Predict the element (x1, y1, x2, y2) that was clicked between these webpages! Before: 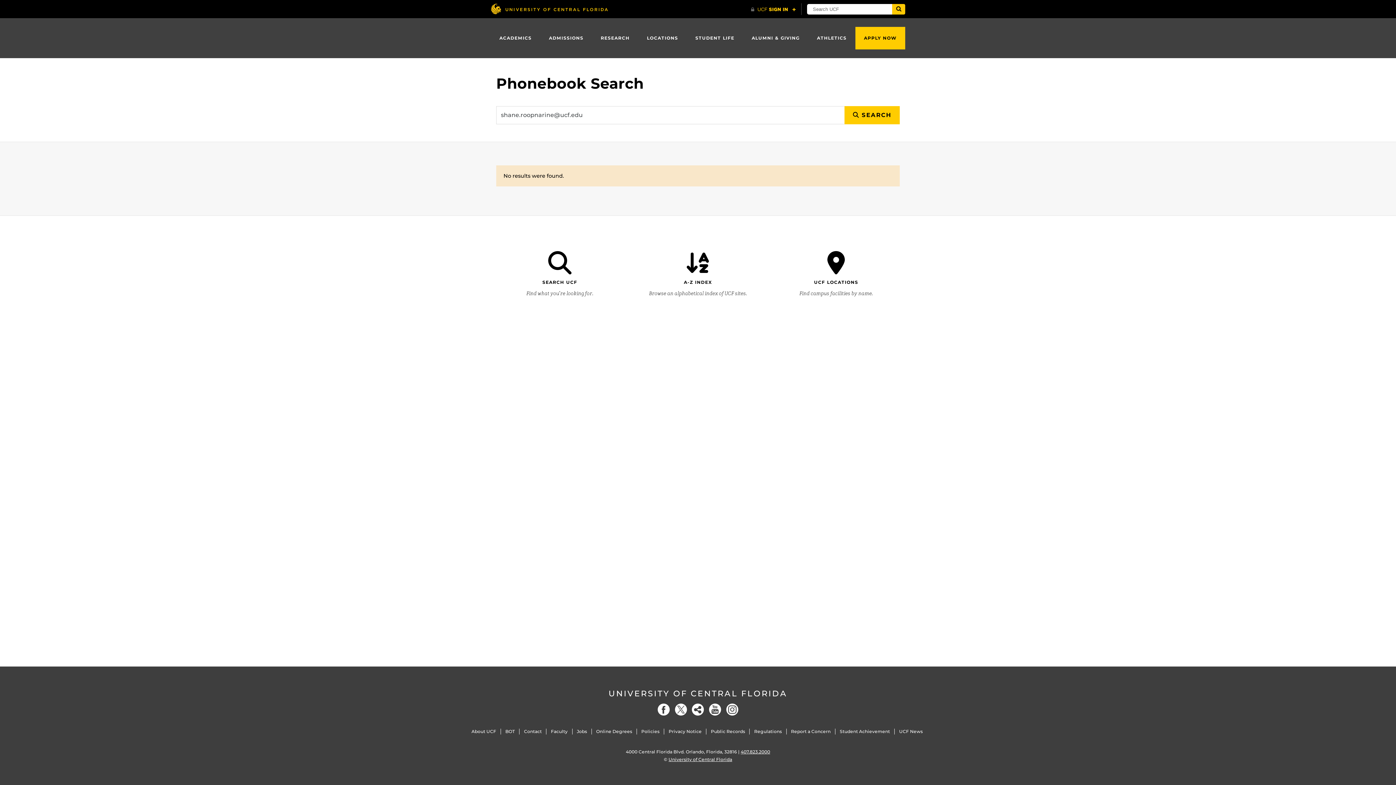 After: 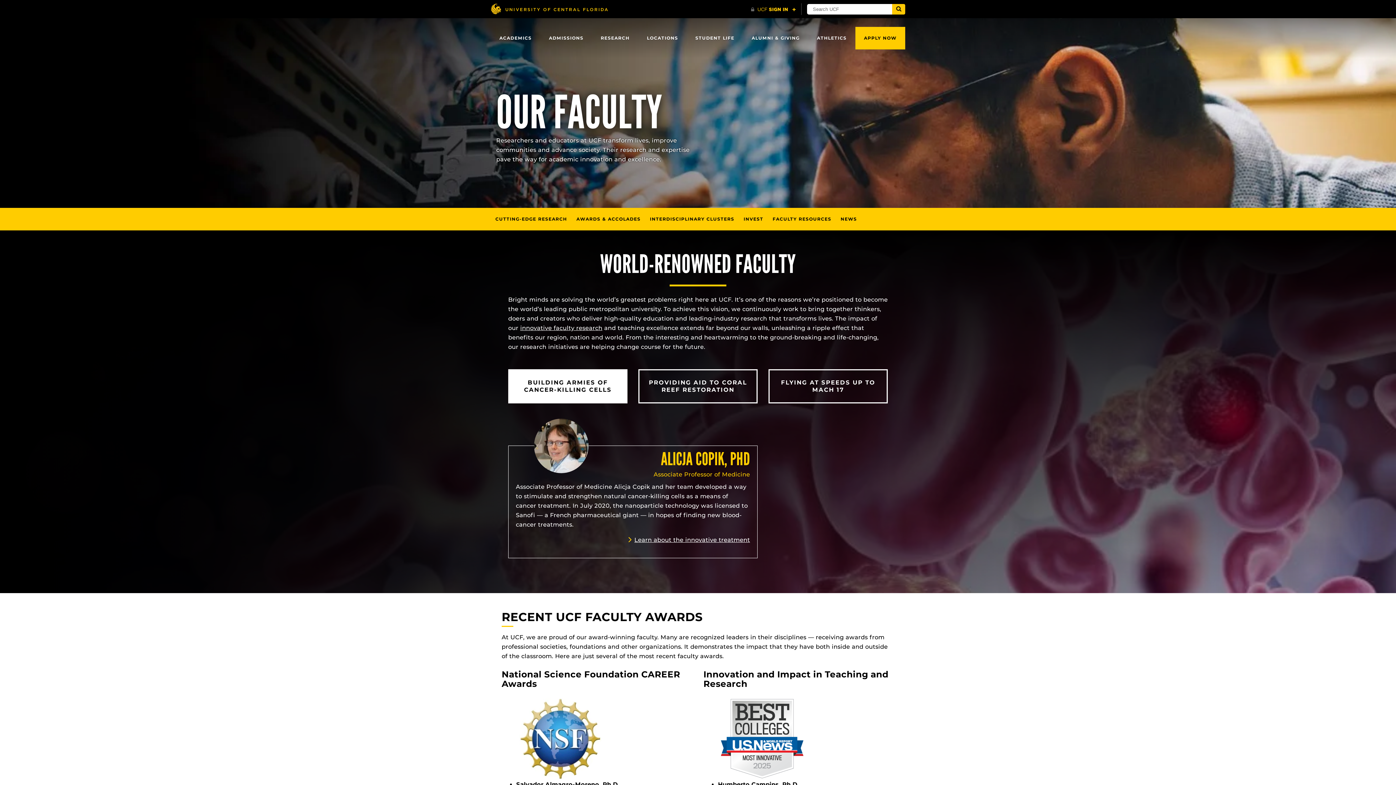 Action: label: Faculty bbox: (551, 729, 567, 734)